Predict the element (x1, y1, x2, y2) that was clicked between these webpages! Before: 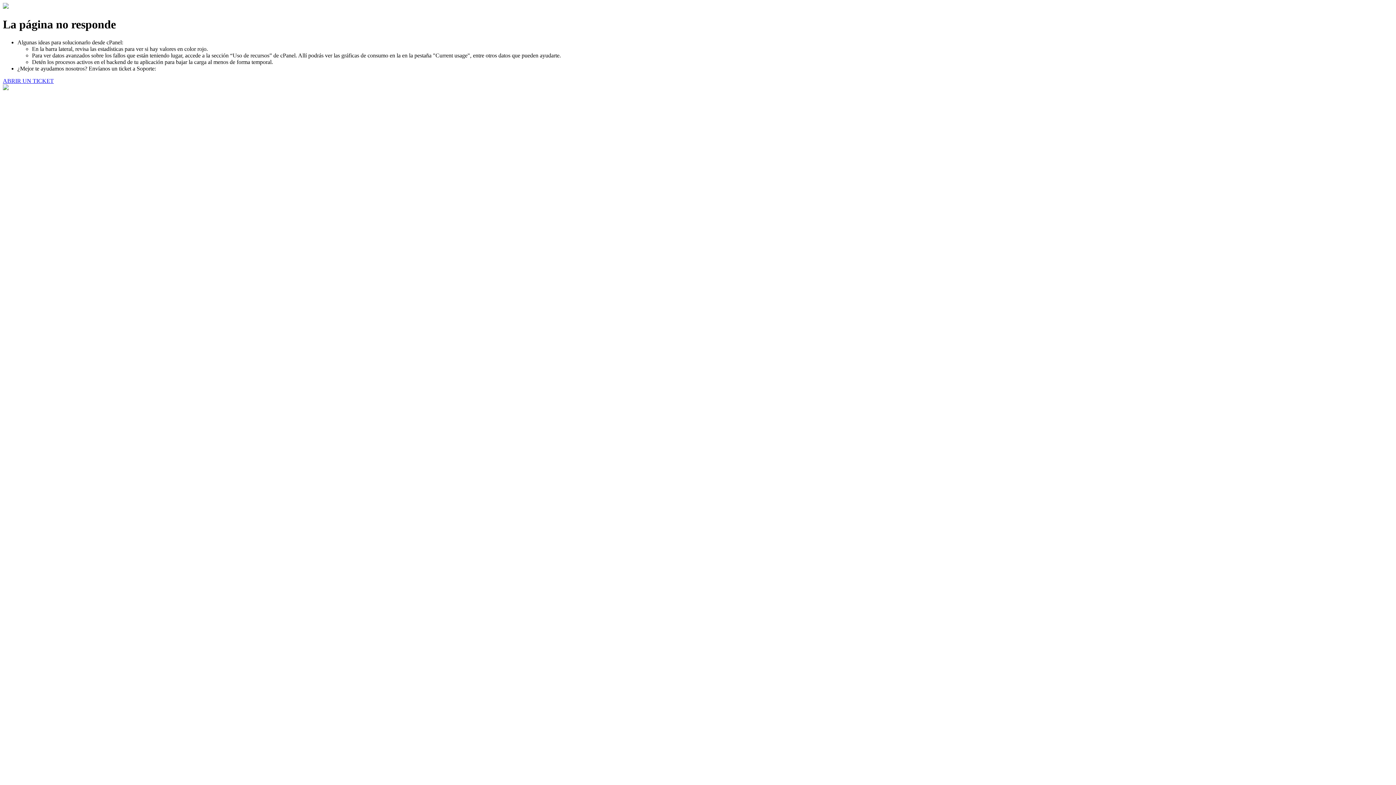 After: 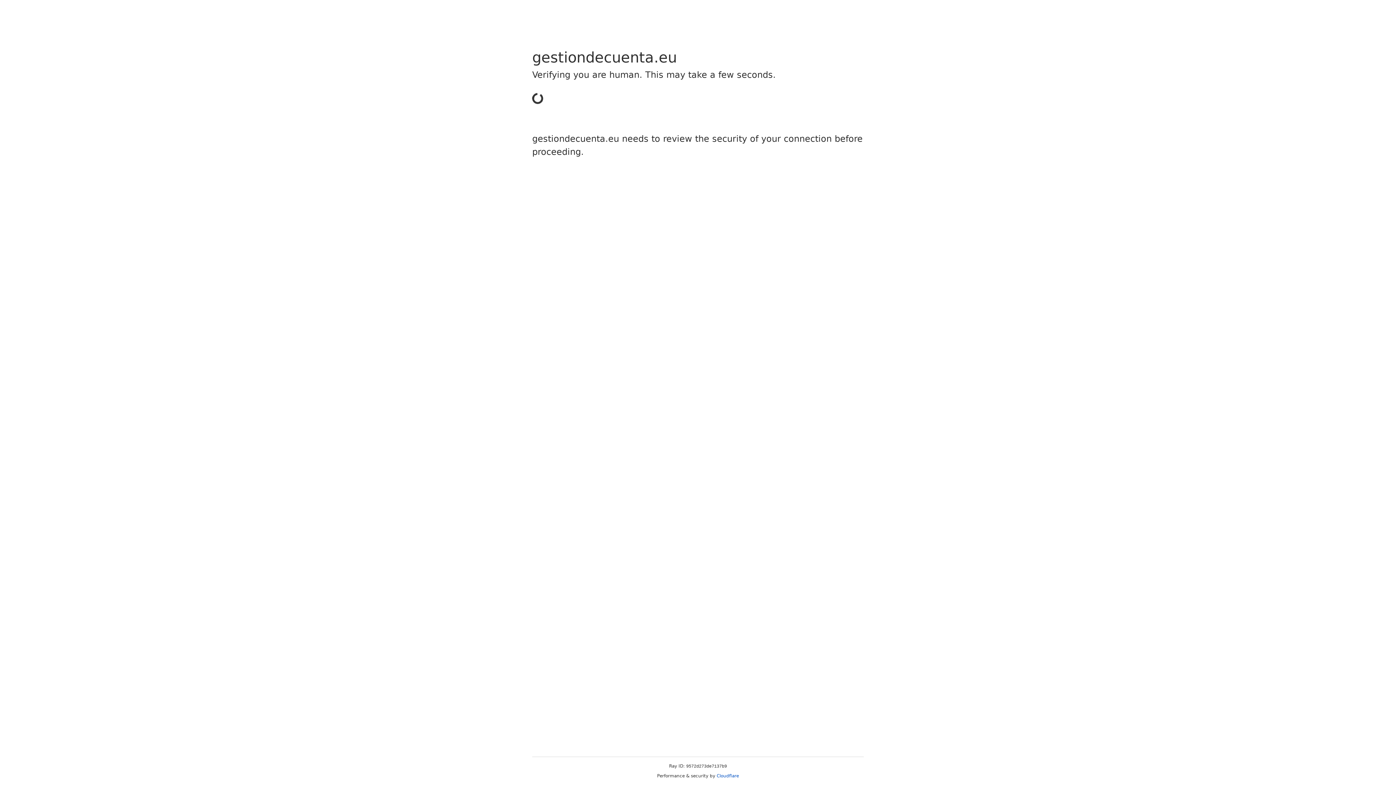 Action: bbox: (2, 77, 53, 83) label: ABRIR UN TICKET